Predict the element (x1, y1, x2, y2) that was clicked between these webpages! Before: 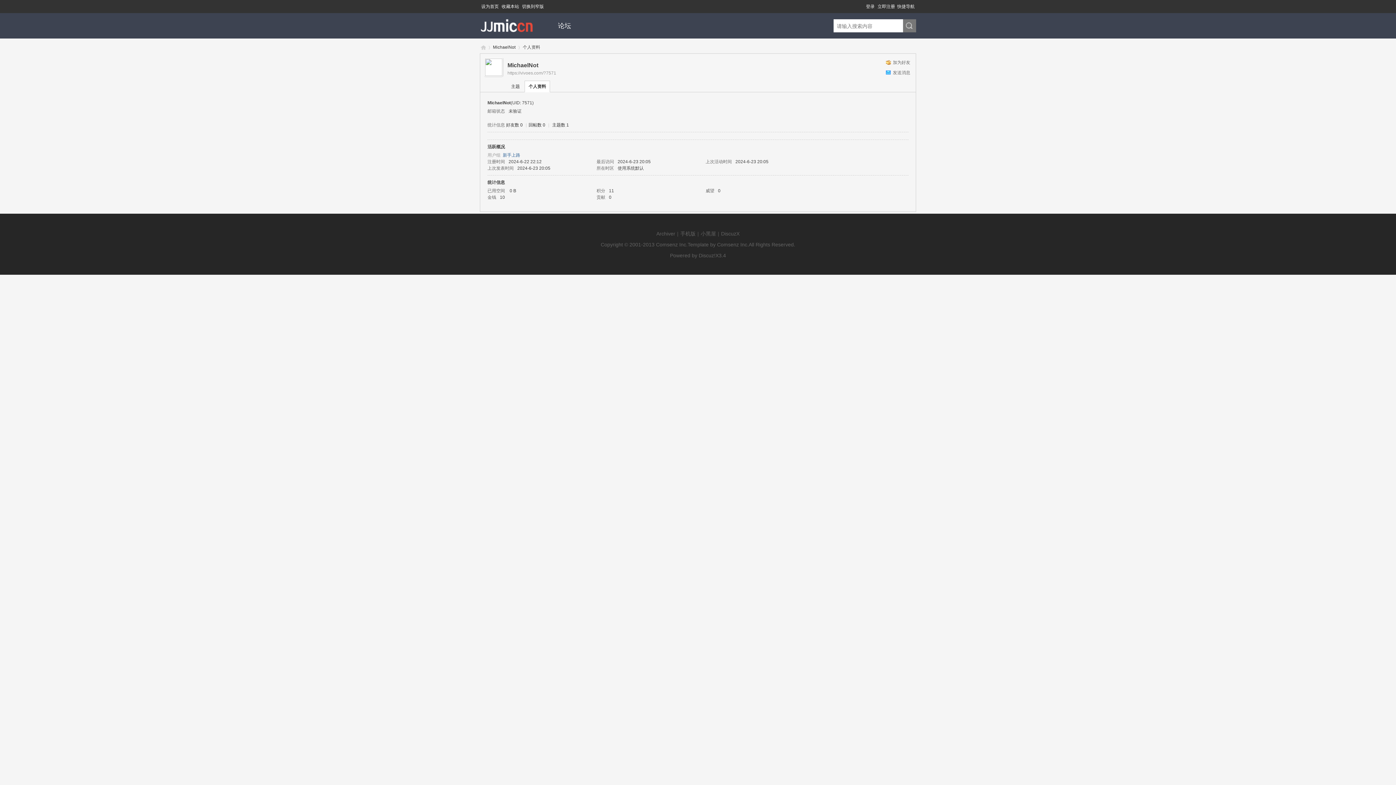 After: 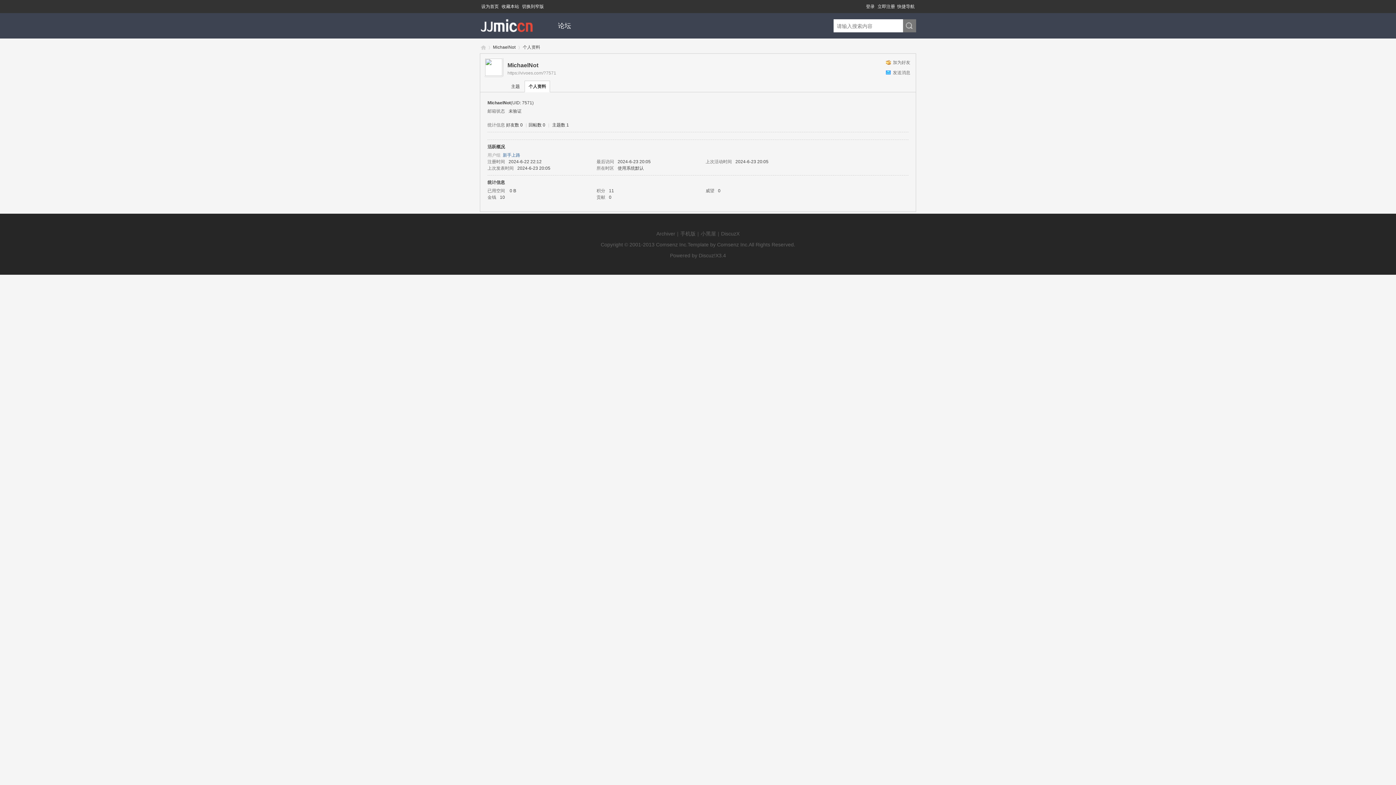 Action: bbox: (484, 72, 503, 77)